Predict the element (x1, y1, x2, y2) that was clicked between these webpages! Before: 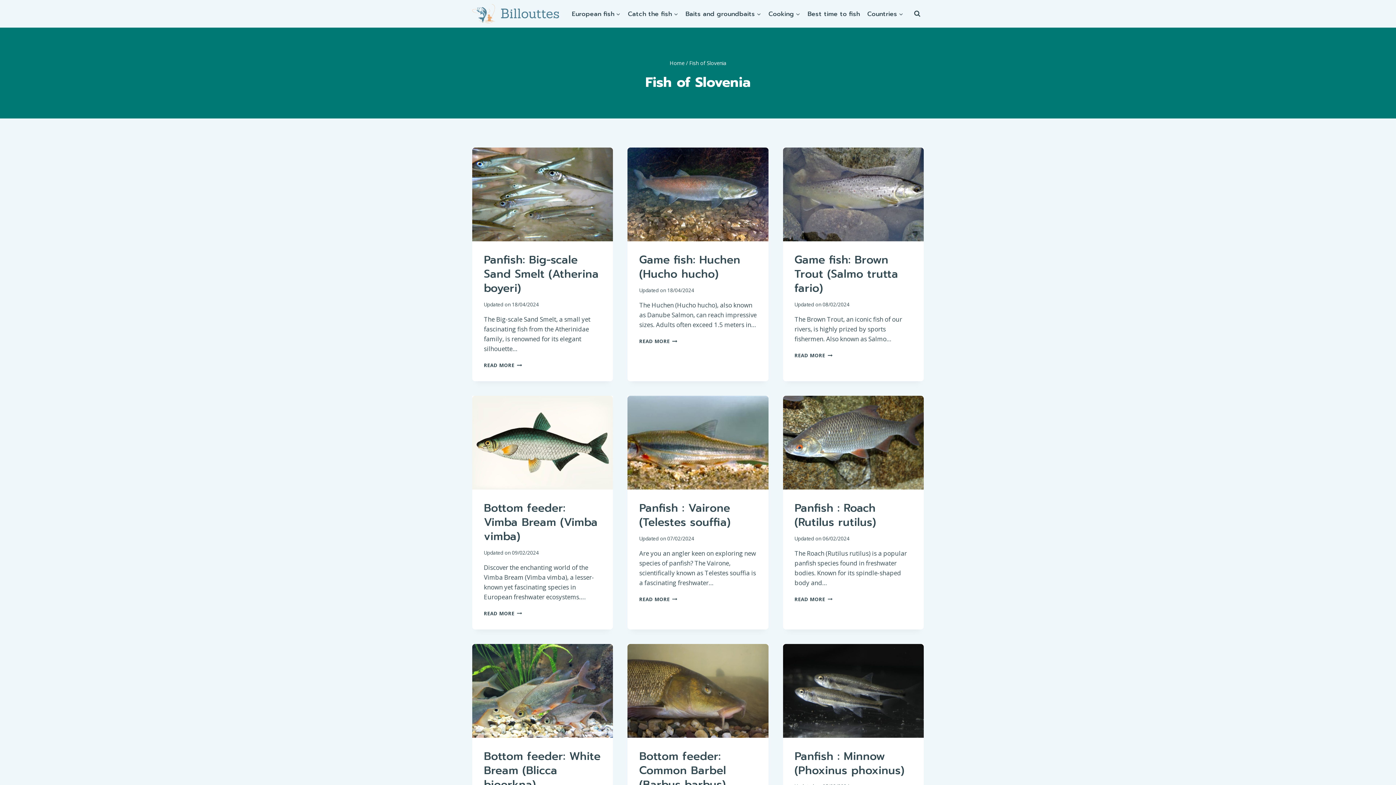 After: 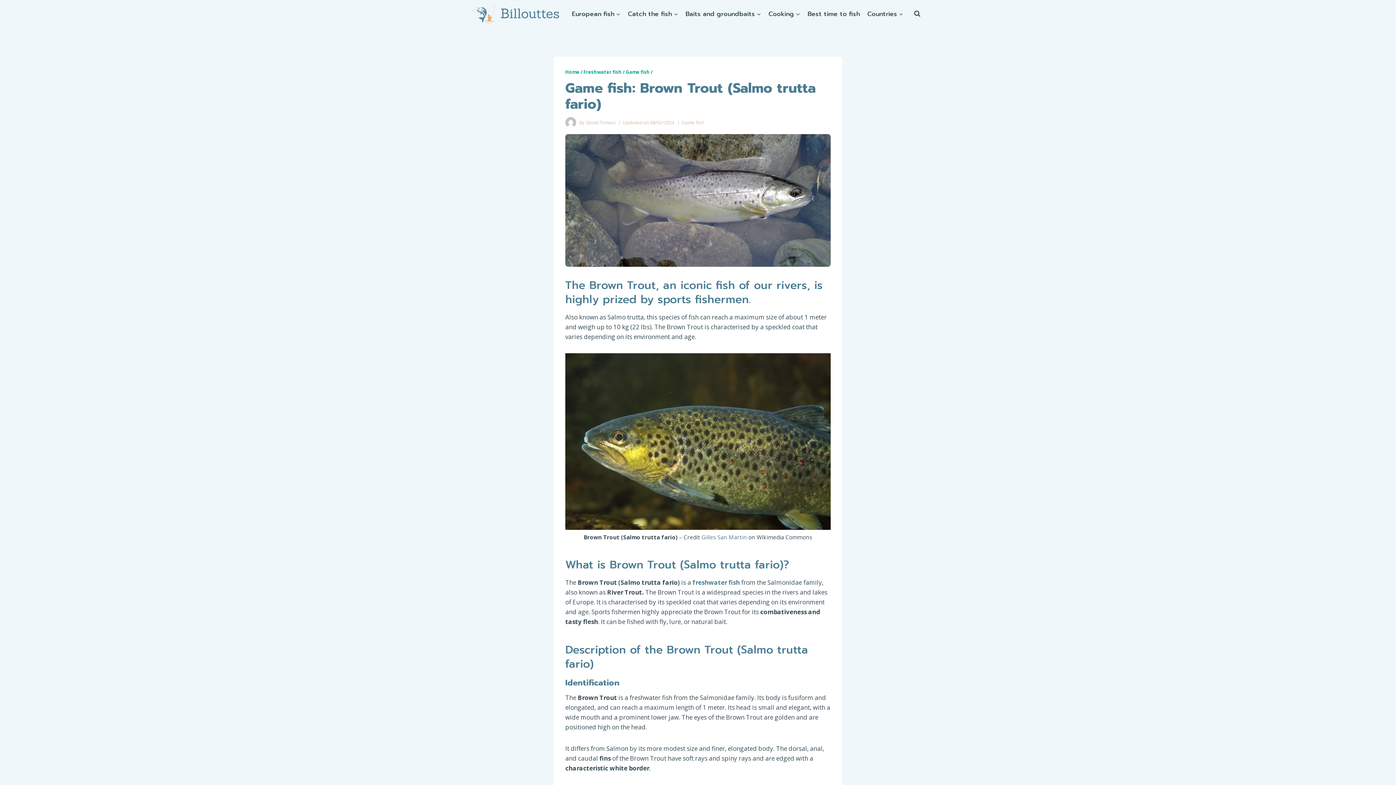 Action: bbox: (783, 147, 923, 241)